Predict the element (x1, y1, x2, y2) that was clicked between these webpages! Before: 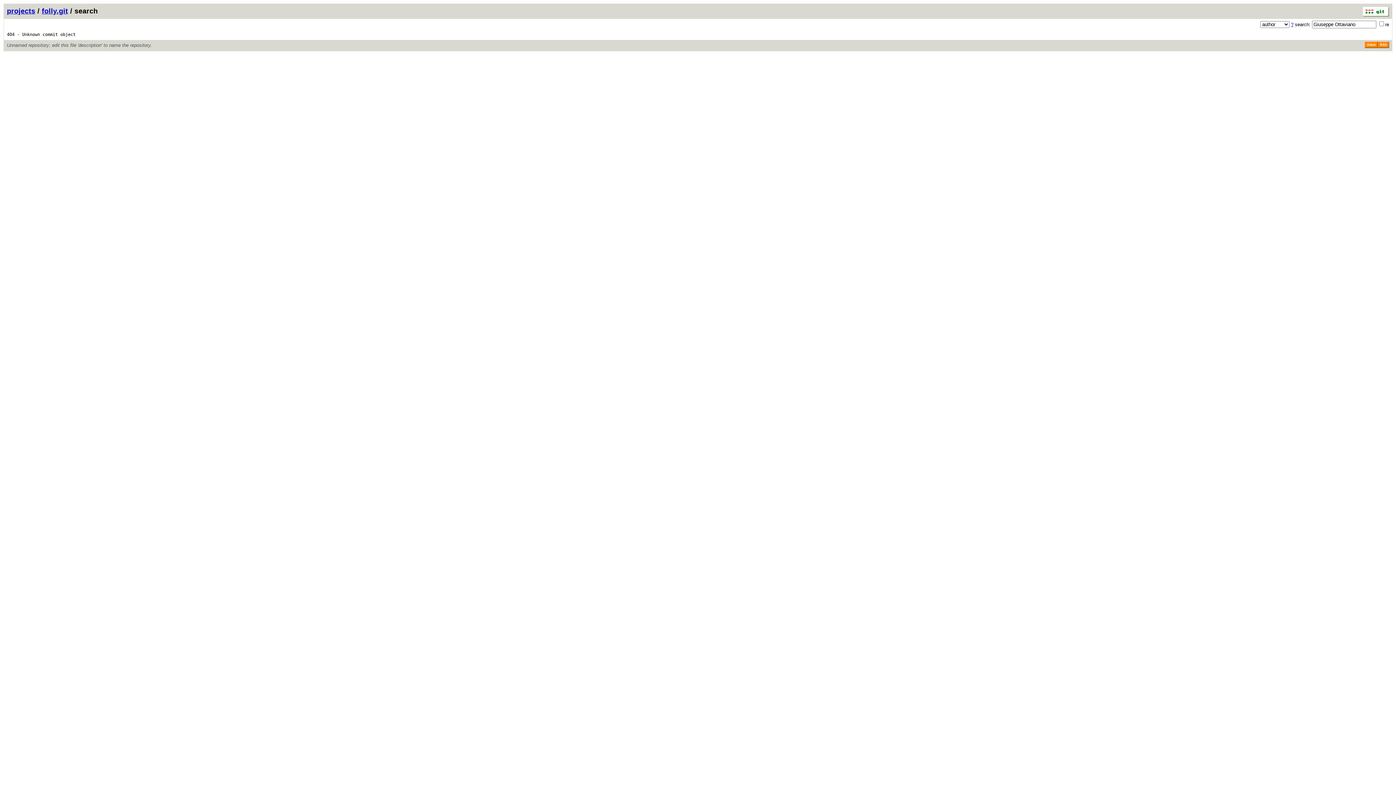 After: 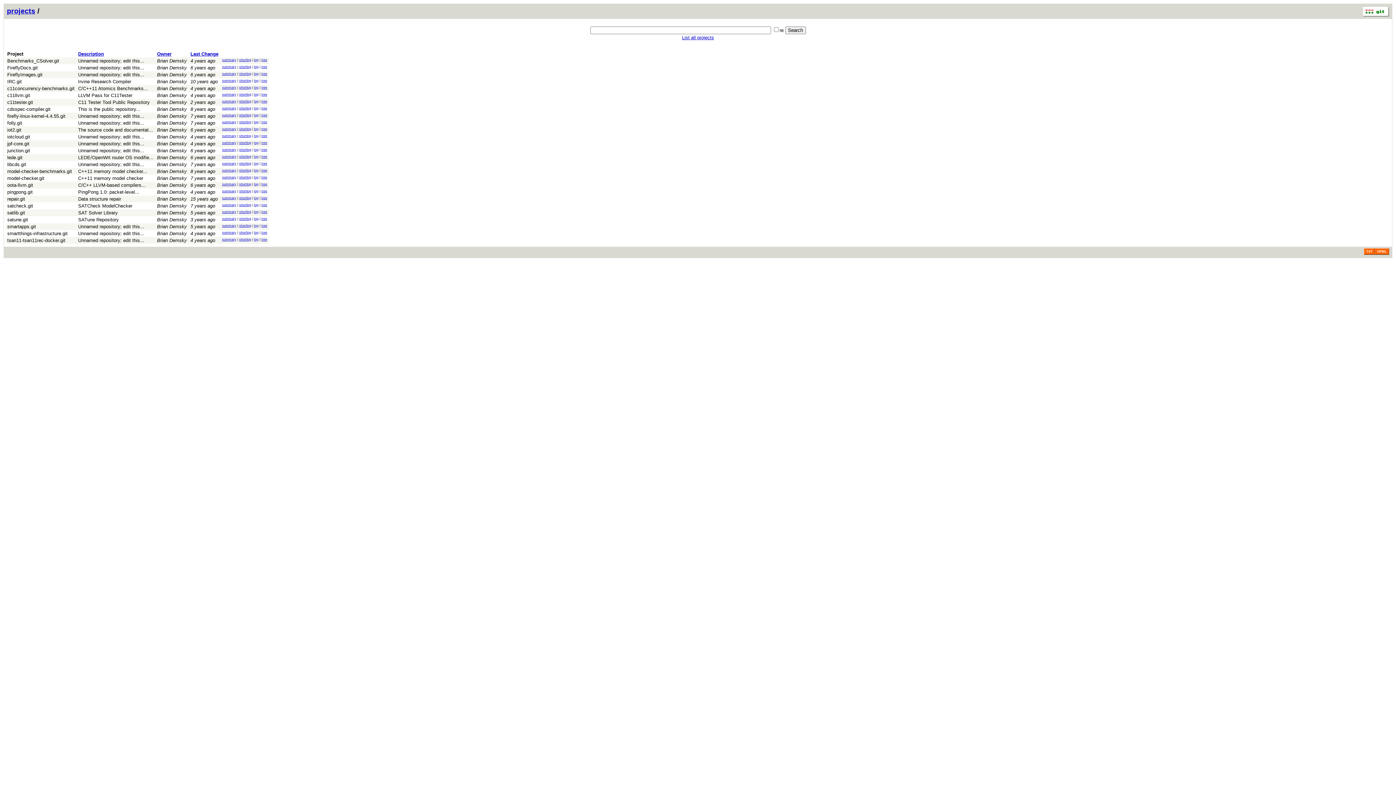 Action: label: projects bbox: (6, 6, 35, 14)